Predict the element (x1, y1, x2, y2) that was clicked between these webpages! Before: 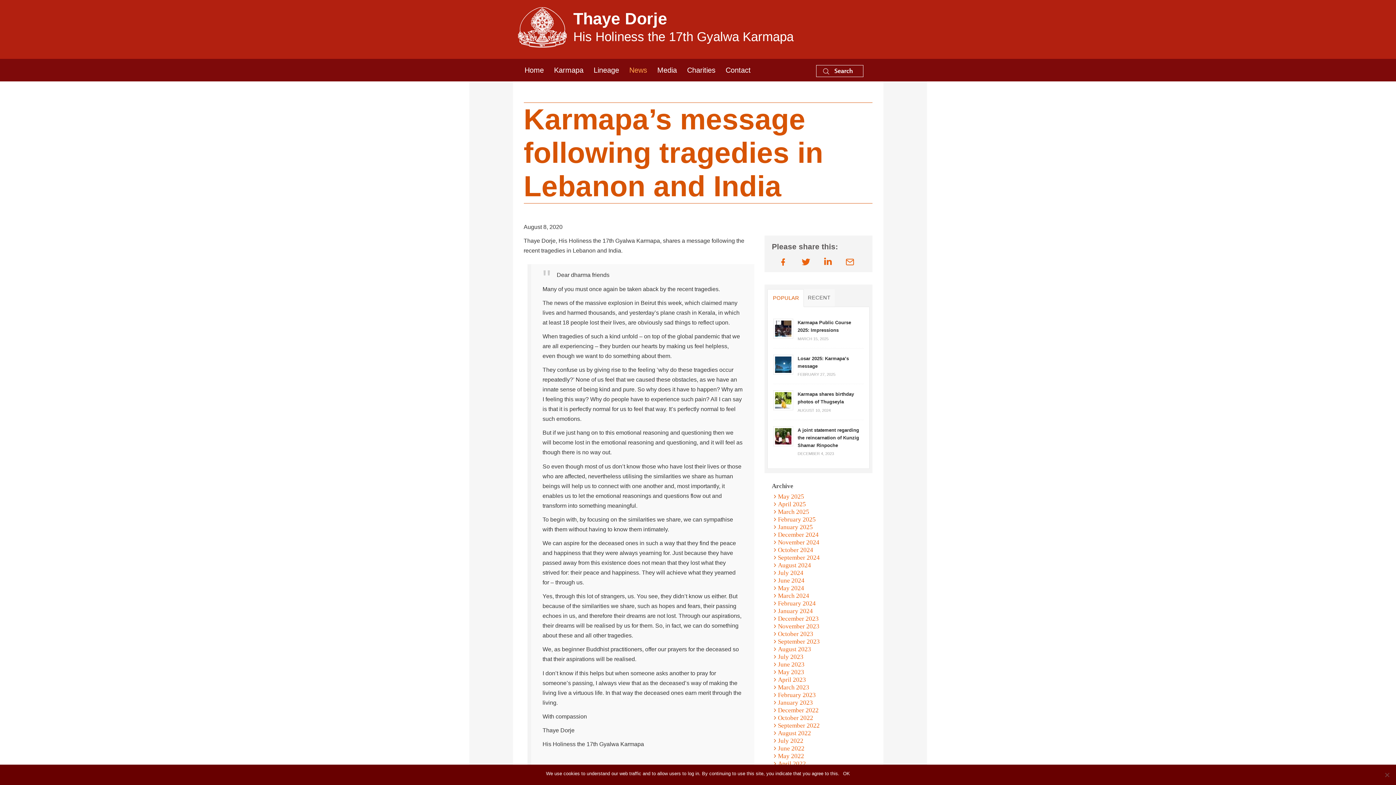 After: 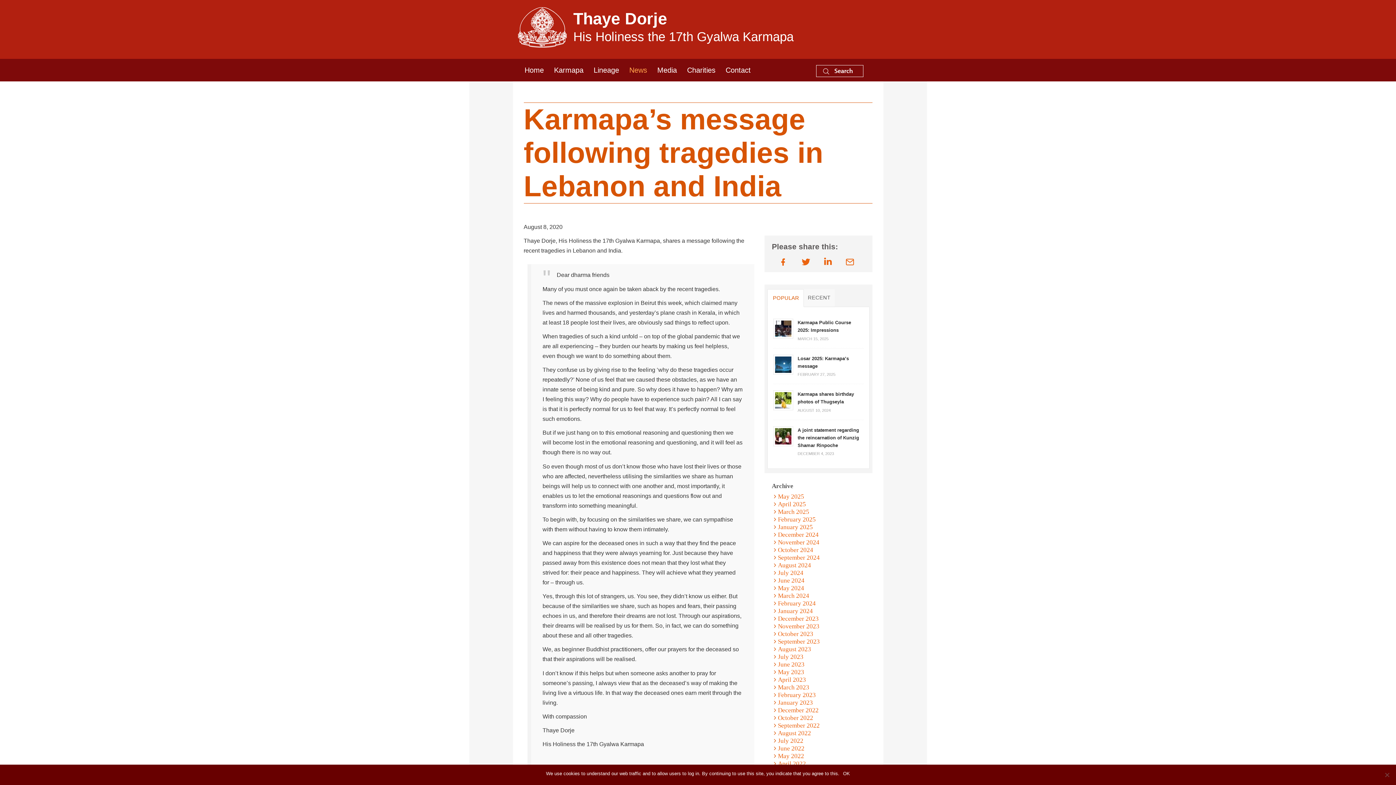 Action: bbox: (779, 257, 787, 268)